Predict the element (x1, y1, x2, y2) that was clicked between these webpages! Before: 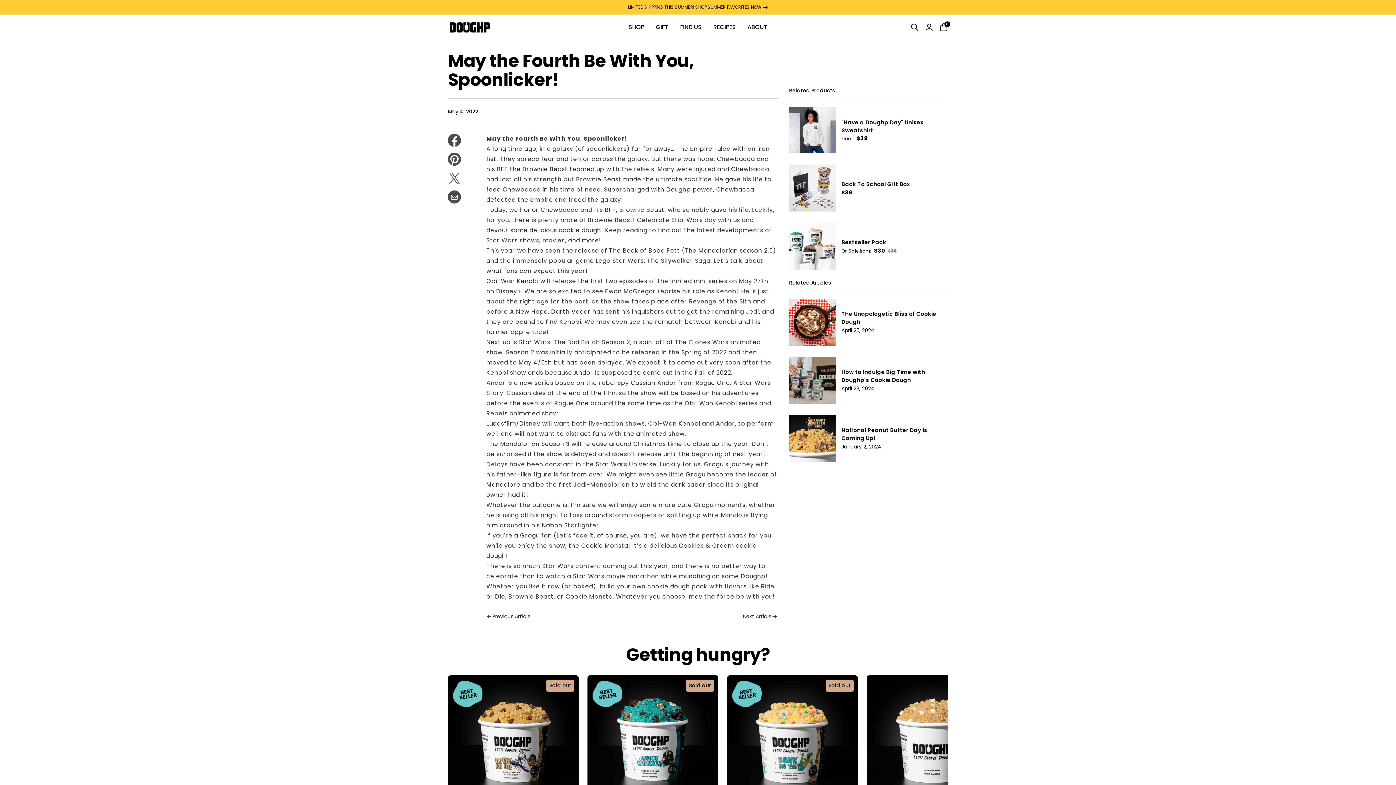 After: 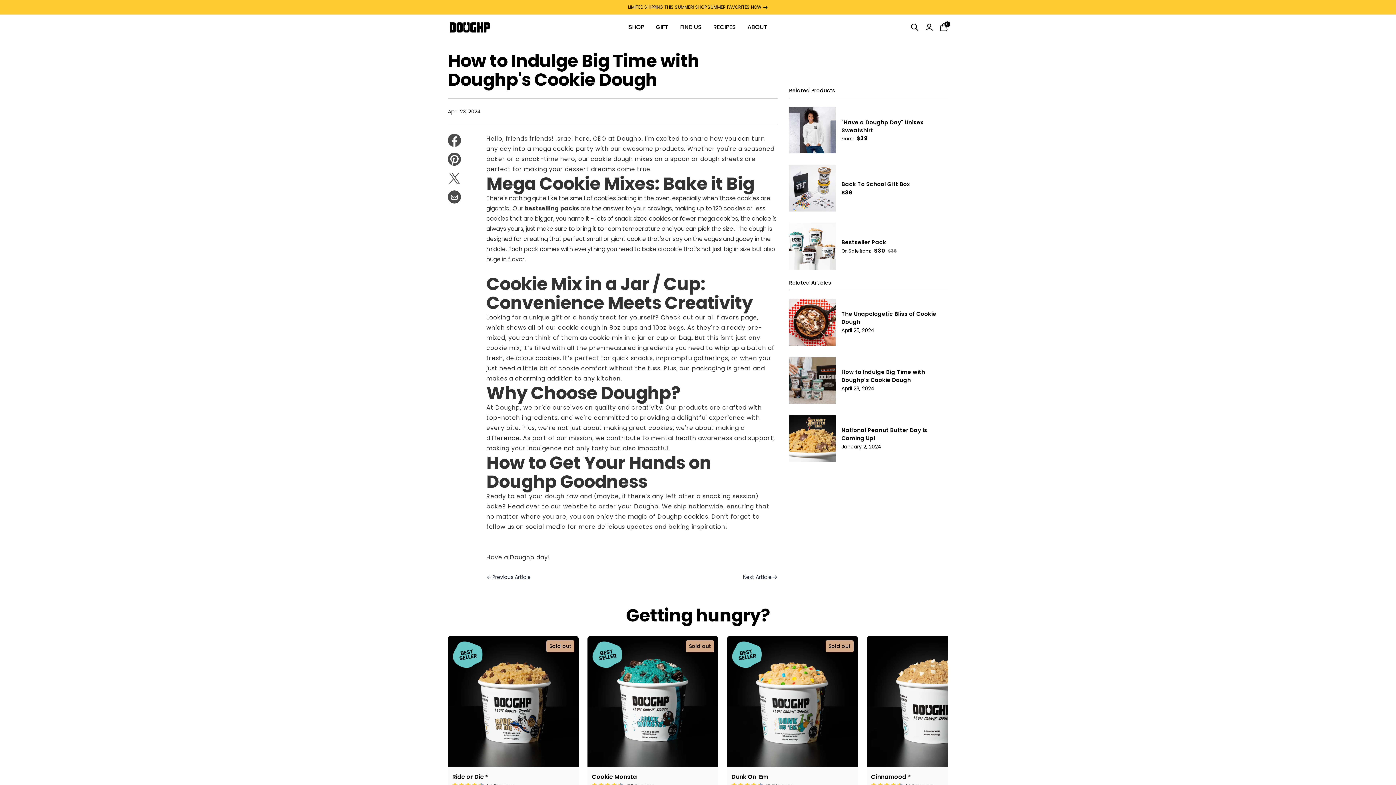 Action: label: How to Indulge Big Time with Doughp's Cookie Dough bbox: (841, 368, 948, 384)